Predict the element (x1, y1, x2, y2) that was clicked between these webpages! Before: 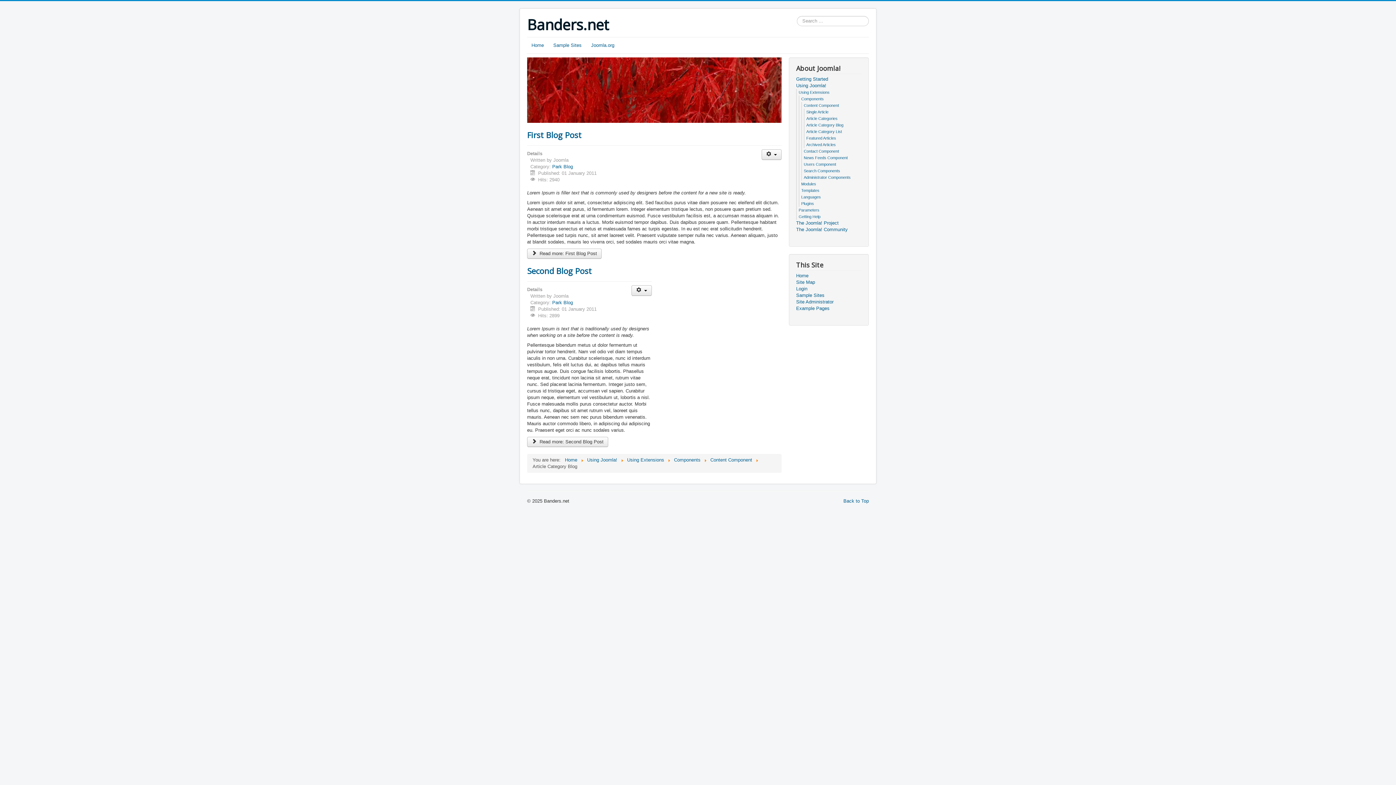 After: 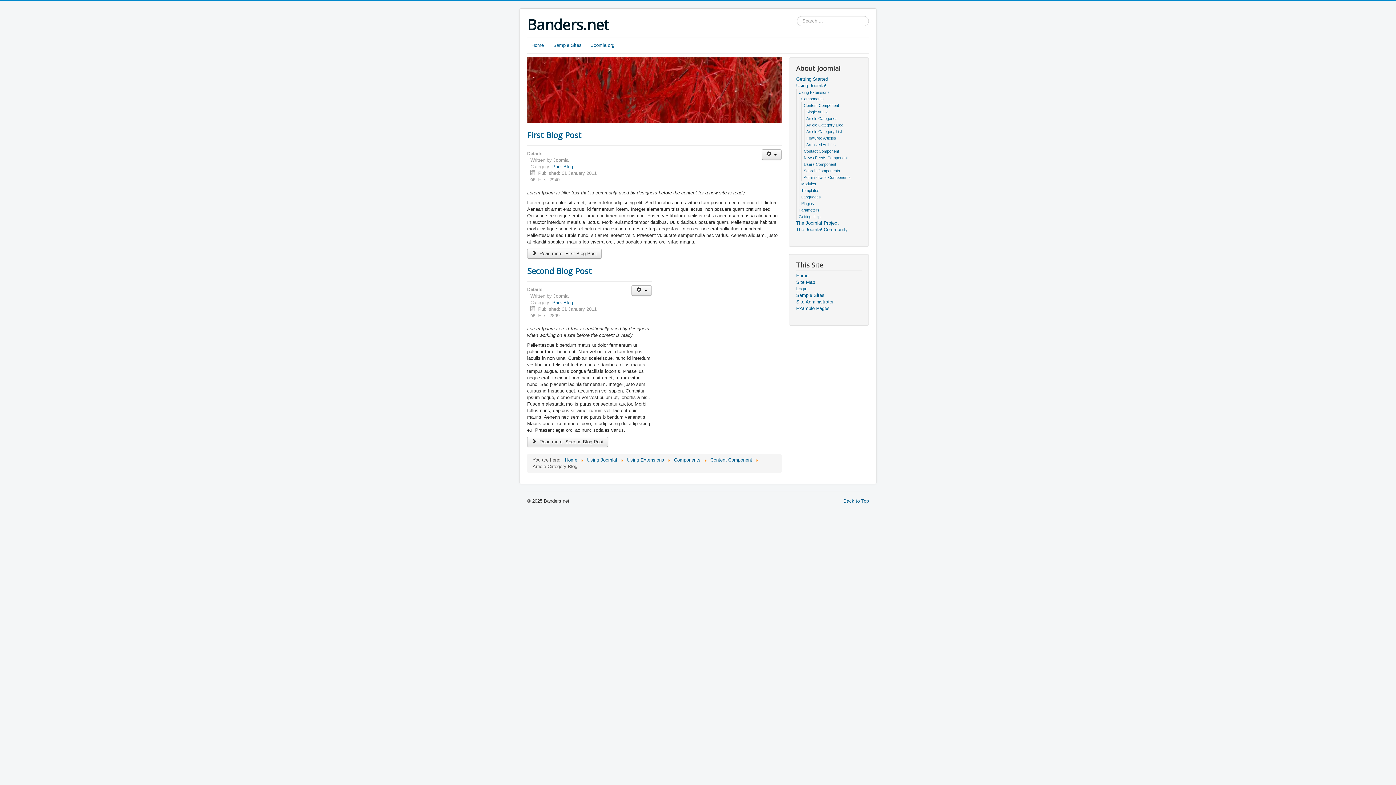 Action: bbox: (552, 300, 573, 305) label: Park Blog